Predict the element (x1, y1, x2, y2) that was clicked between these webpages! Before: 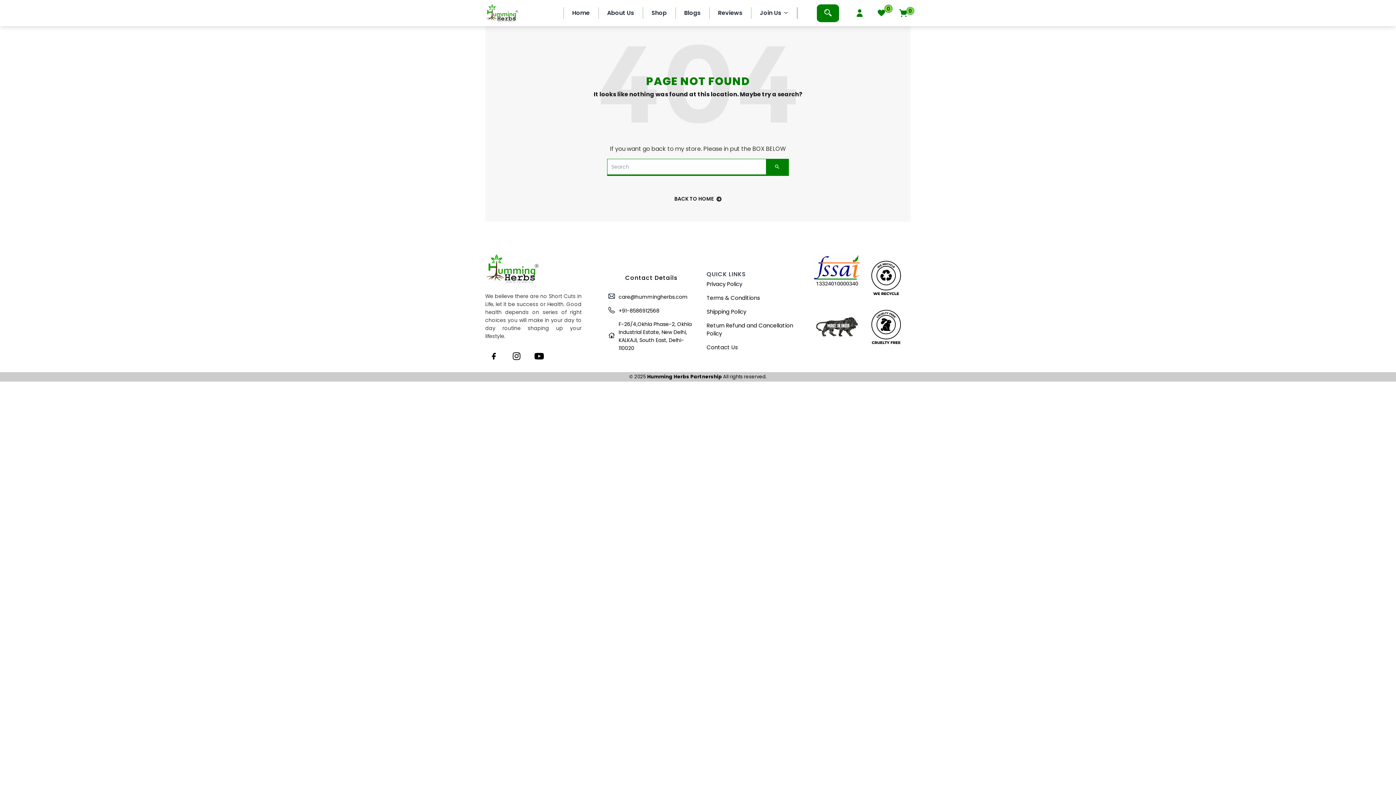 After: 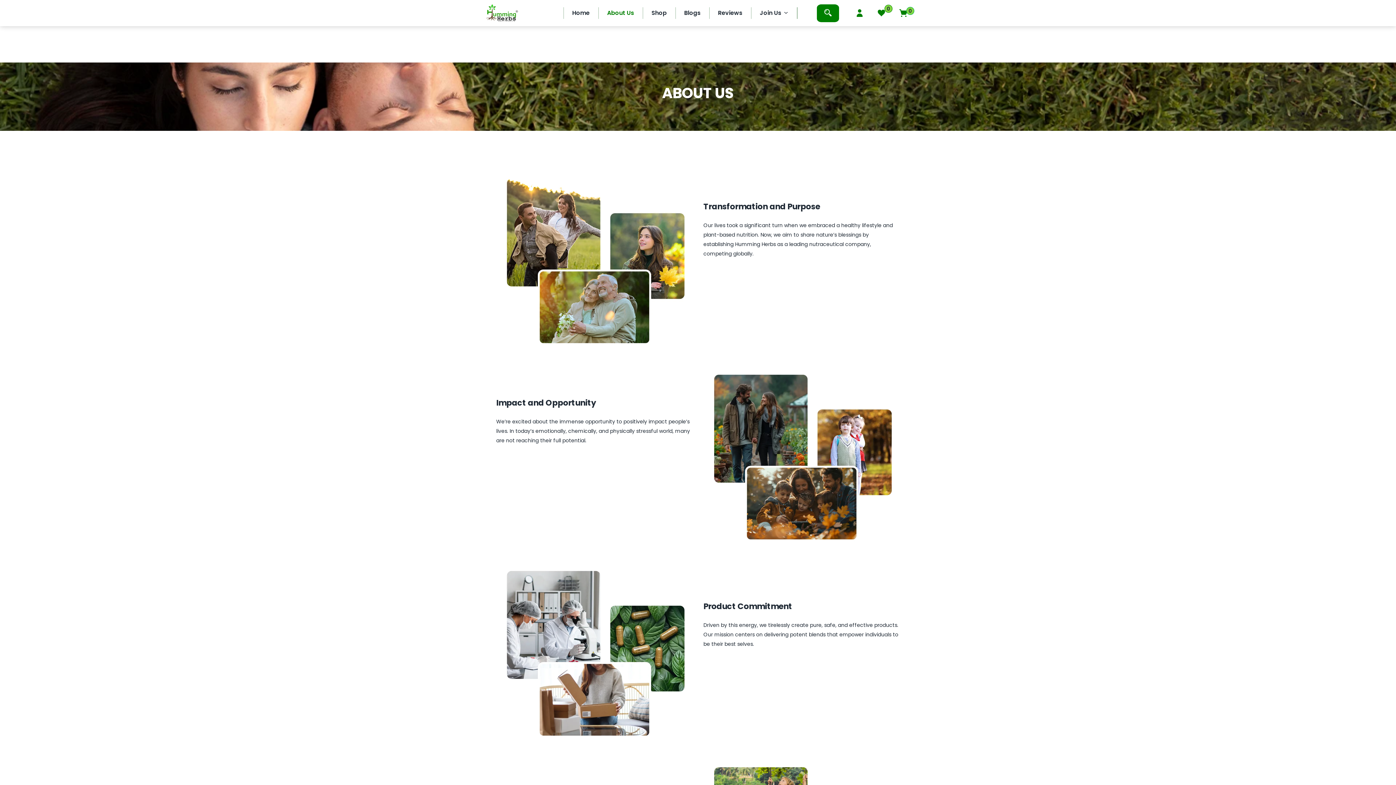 Action: label: About Us bbox: (598, 3, 642, 22)